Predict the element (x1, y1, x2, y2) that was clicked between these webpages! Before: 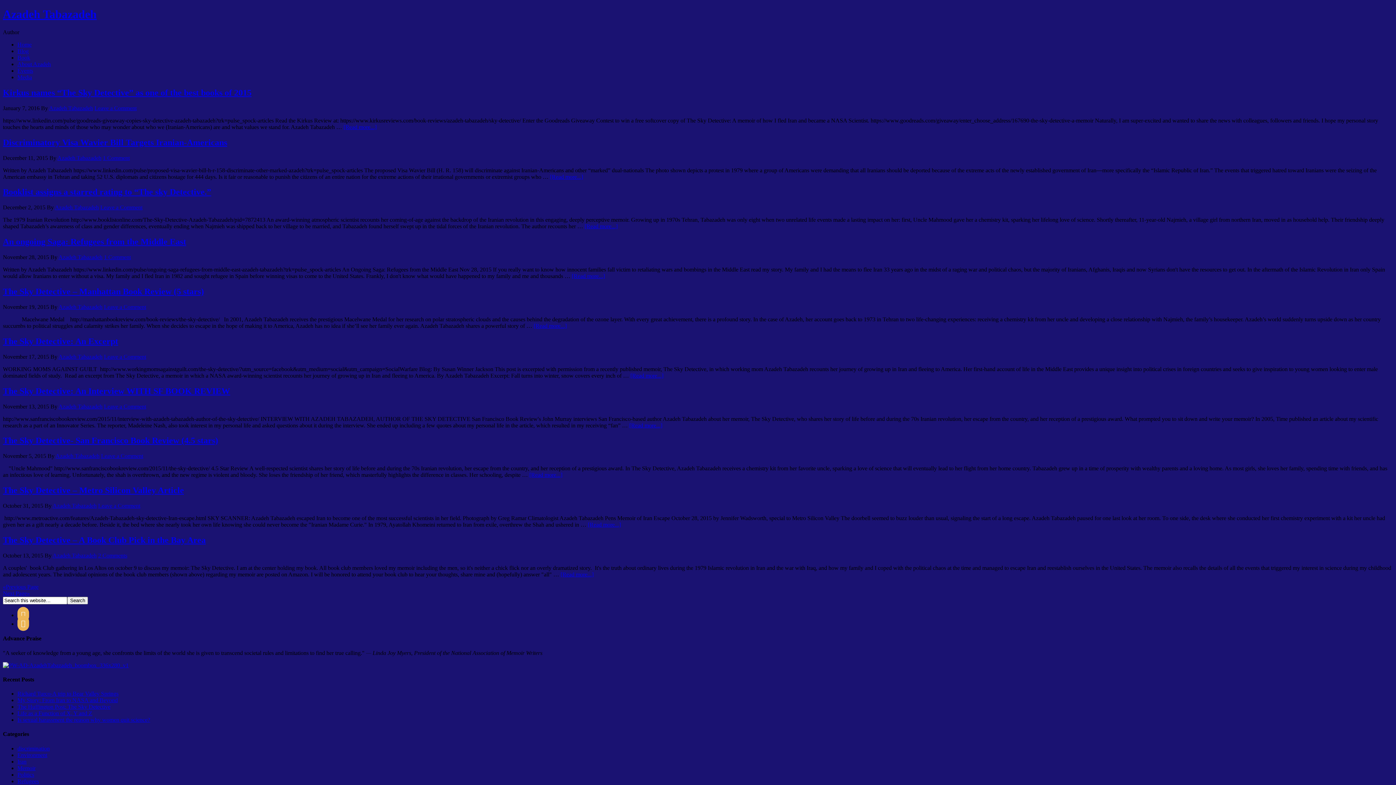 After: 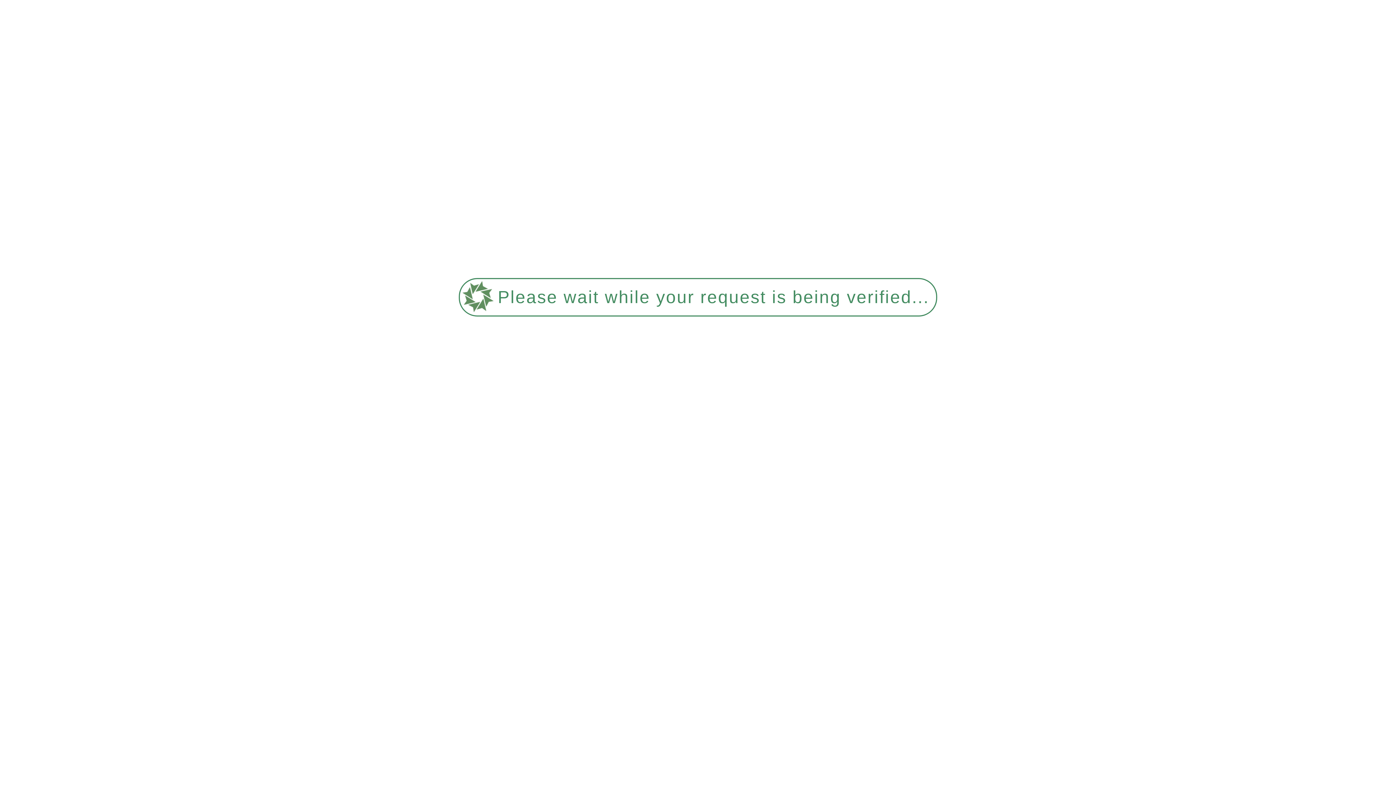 Action: bbox: (101, 453, 143, 459) label: Leave a Comment